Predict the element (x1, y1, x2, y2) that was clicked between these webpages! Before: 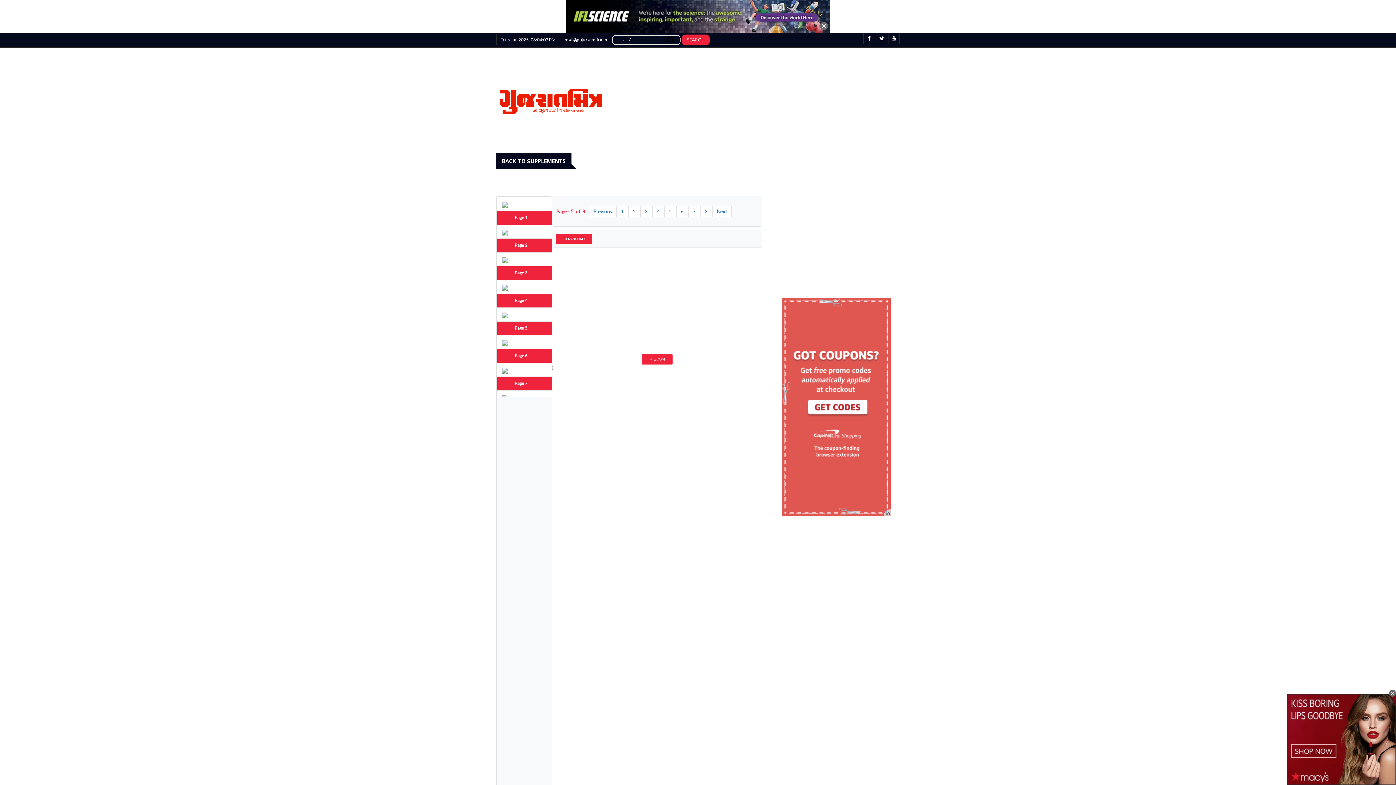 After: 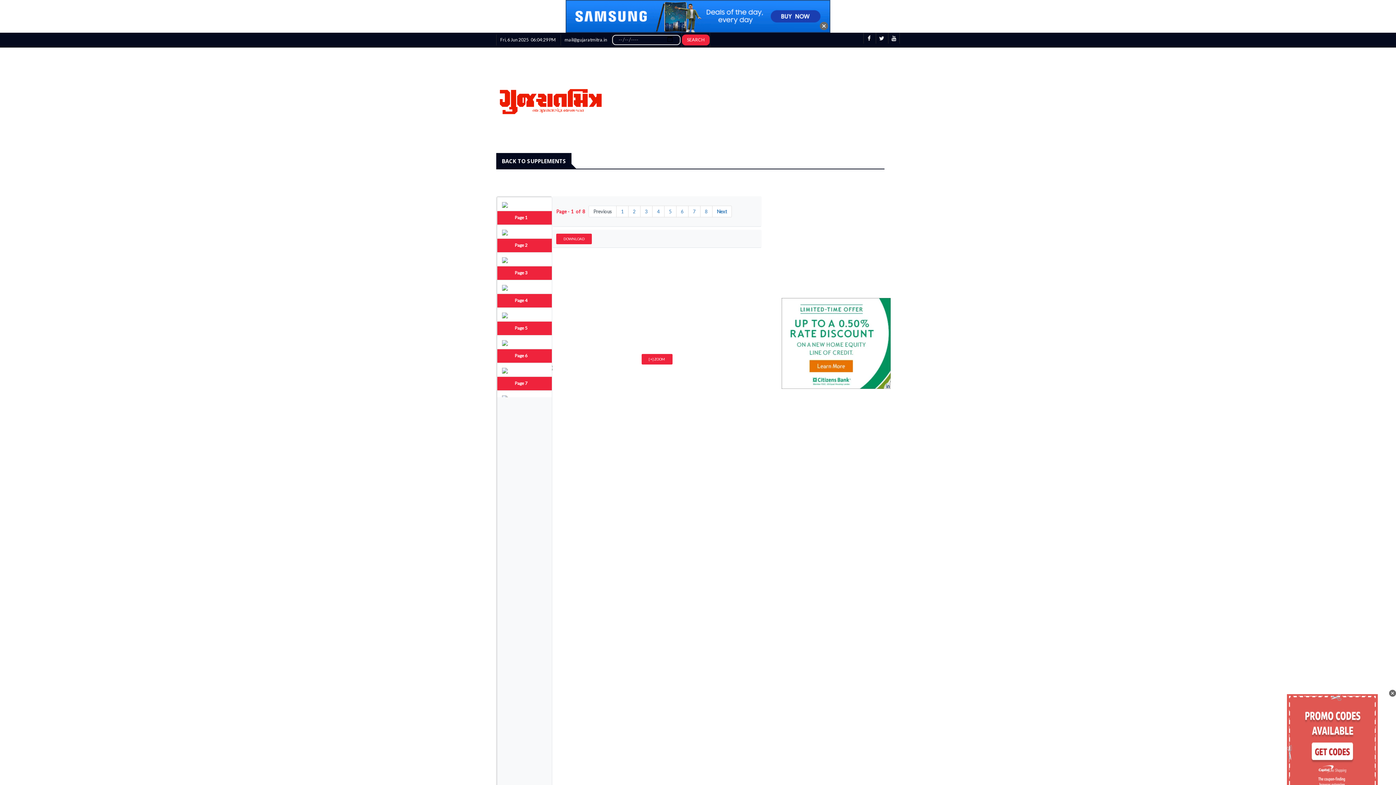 Action: label: 1 bbox: (616, 205, 628, 217)